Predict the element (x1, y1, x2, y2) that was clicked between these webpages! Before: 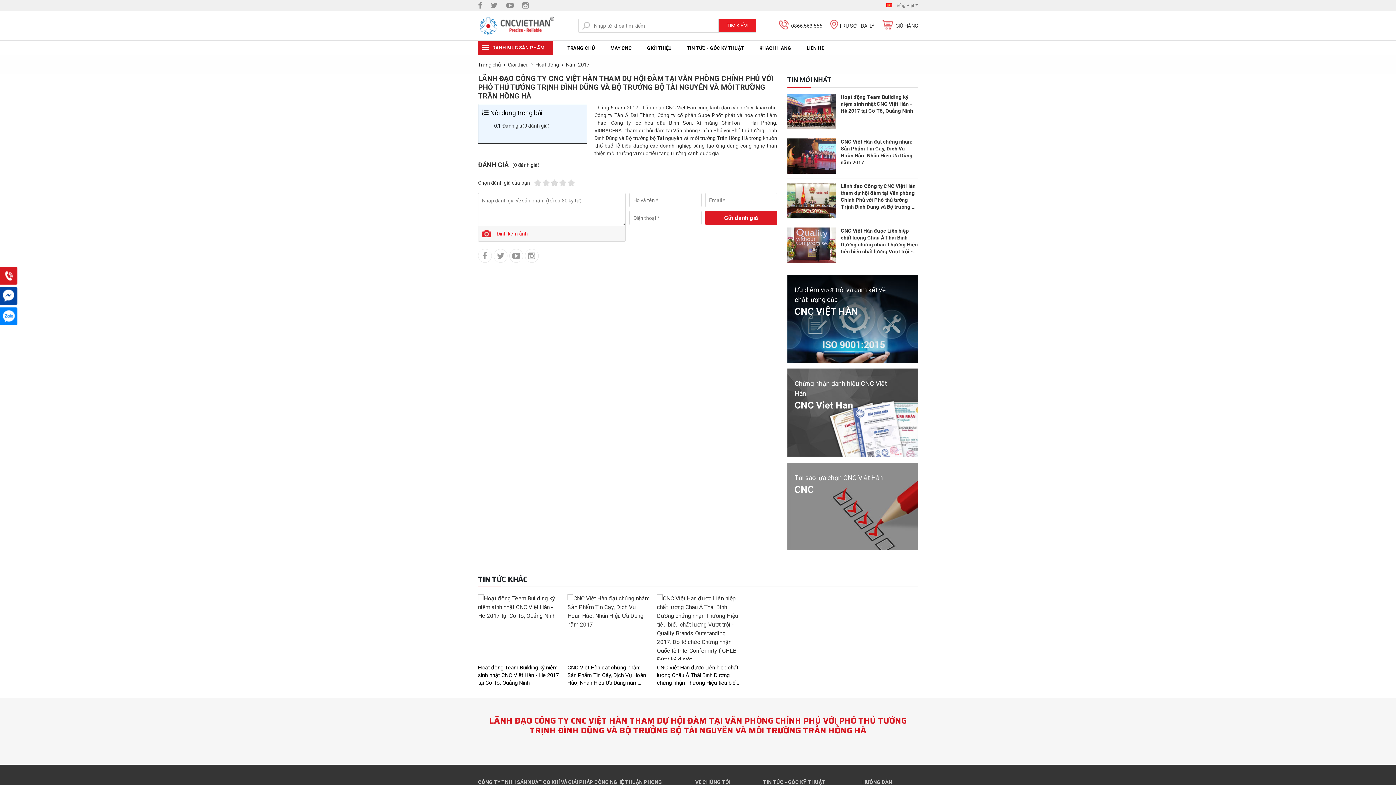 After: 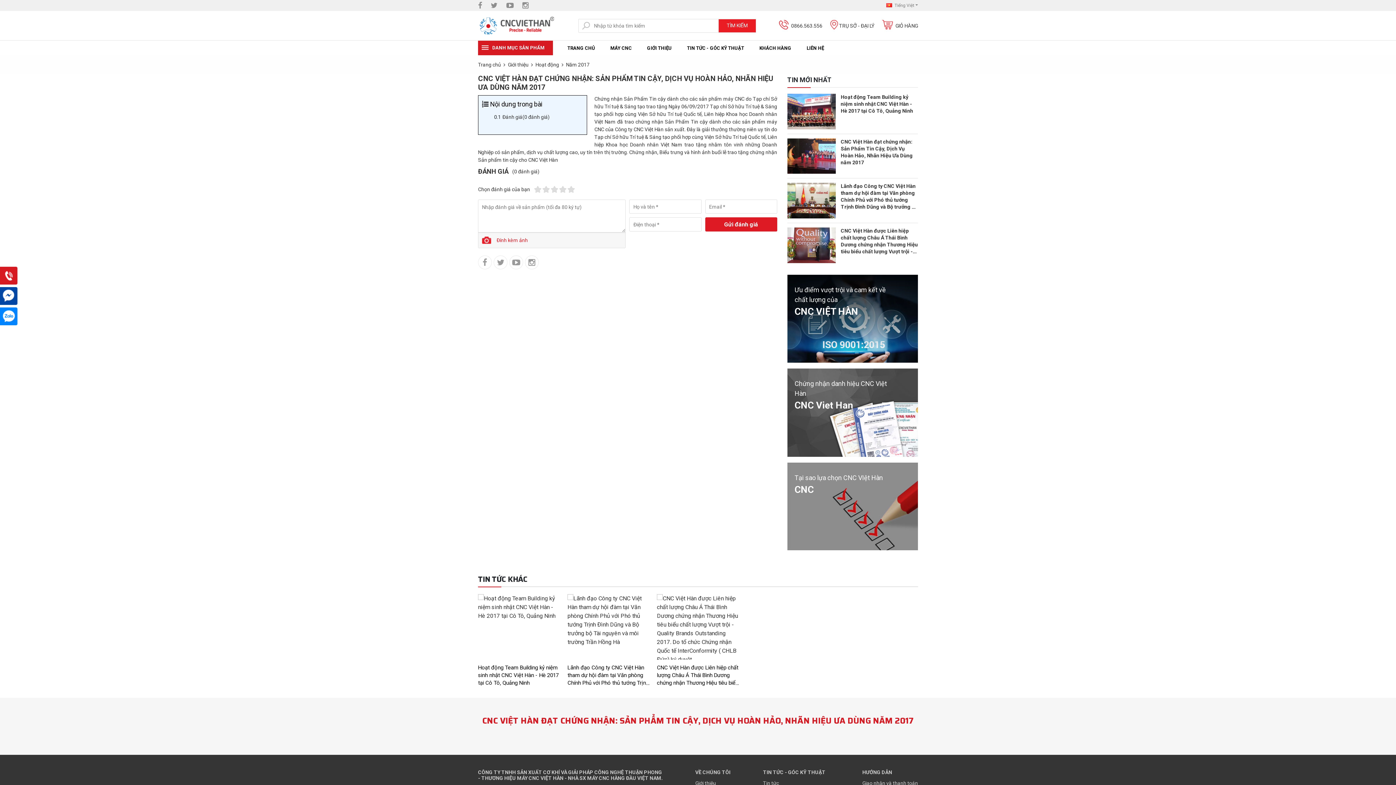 Action: label: CNC Việt Hàn đạt chứng nhận: Sản Phẩm Tin Cậy, Dịch Vụ Hoàn Hảo, Nhãn Hiệu Ưa Dùng năm 2017 bbox: (567, 664, 649, 687)